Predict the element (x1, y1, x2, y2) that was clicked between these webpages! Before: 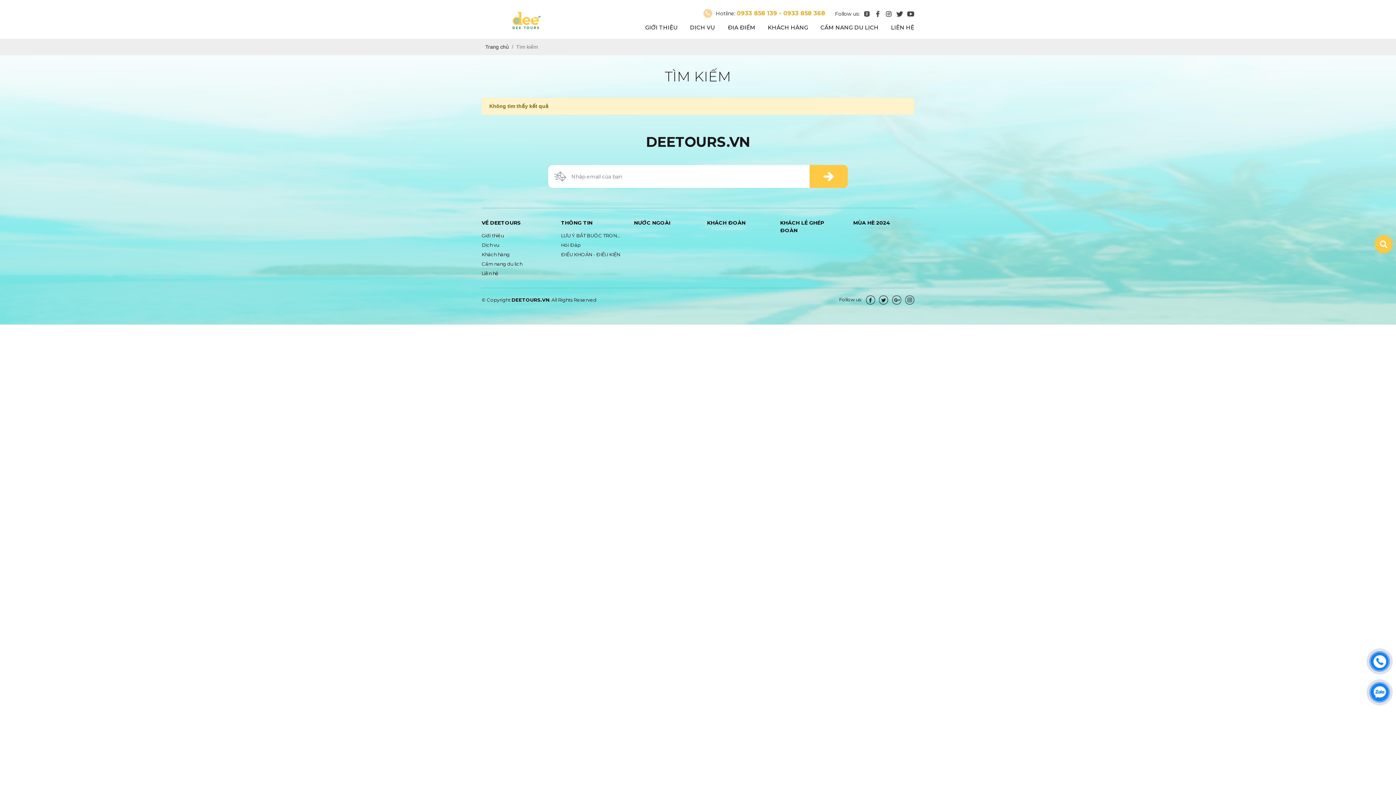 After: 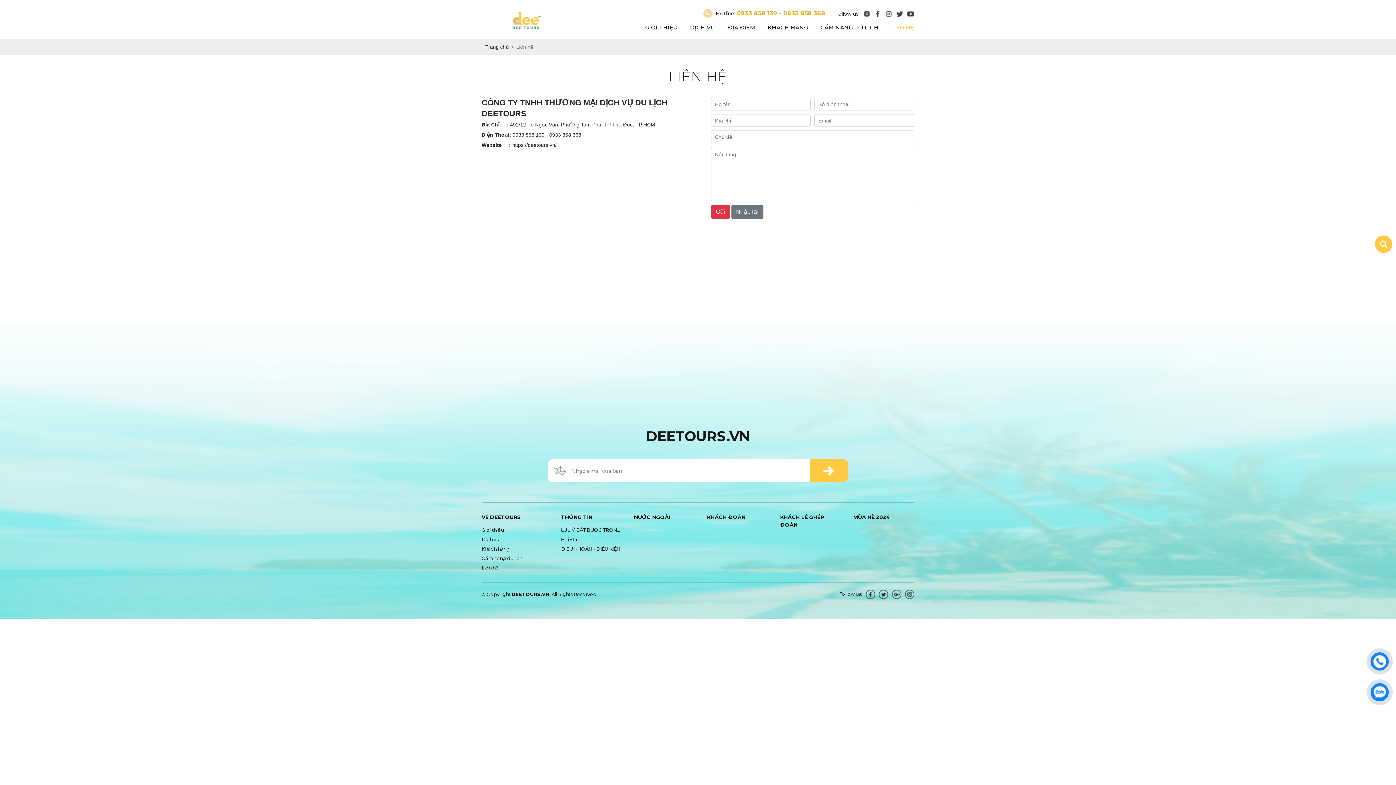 Action: bbox: (481, 270, 549, 277) label: Liên hệ